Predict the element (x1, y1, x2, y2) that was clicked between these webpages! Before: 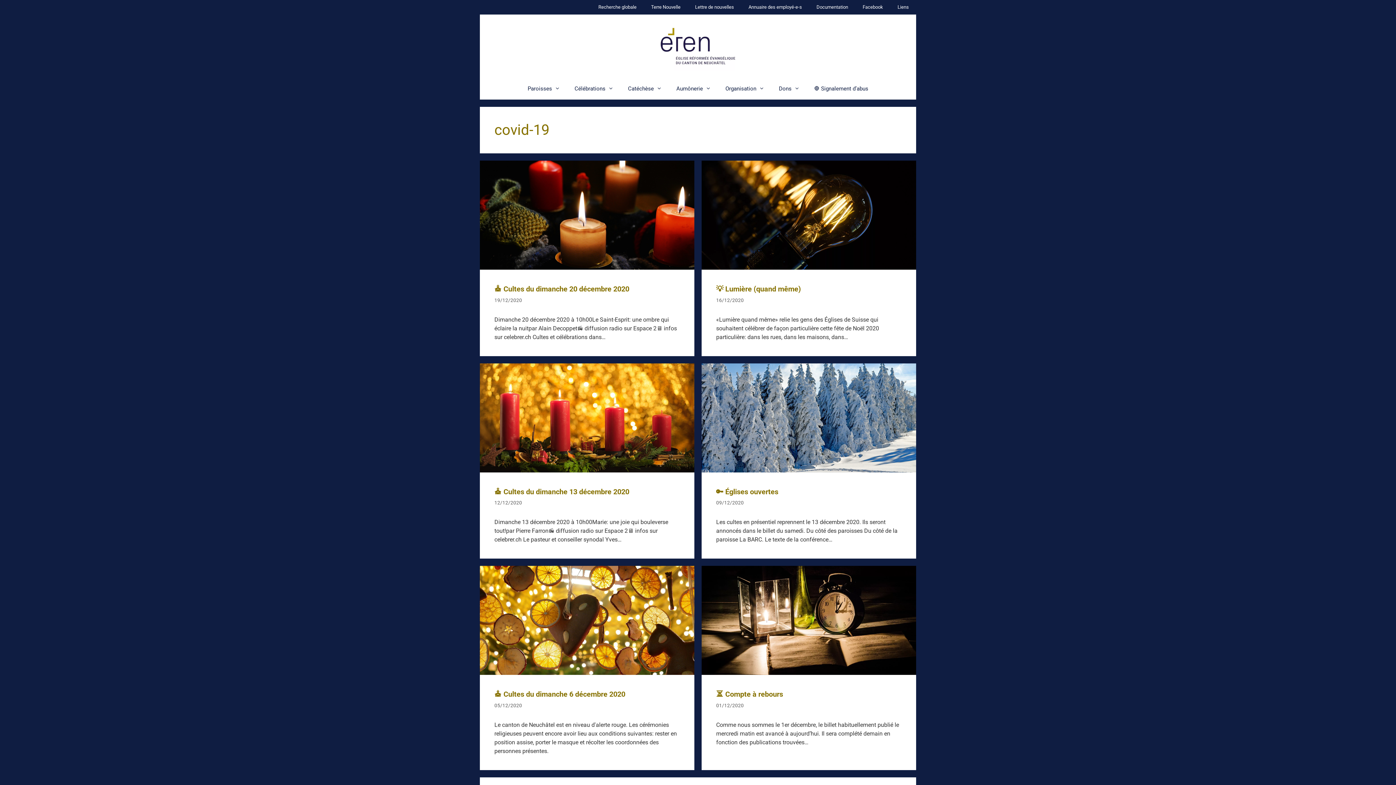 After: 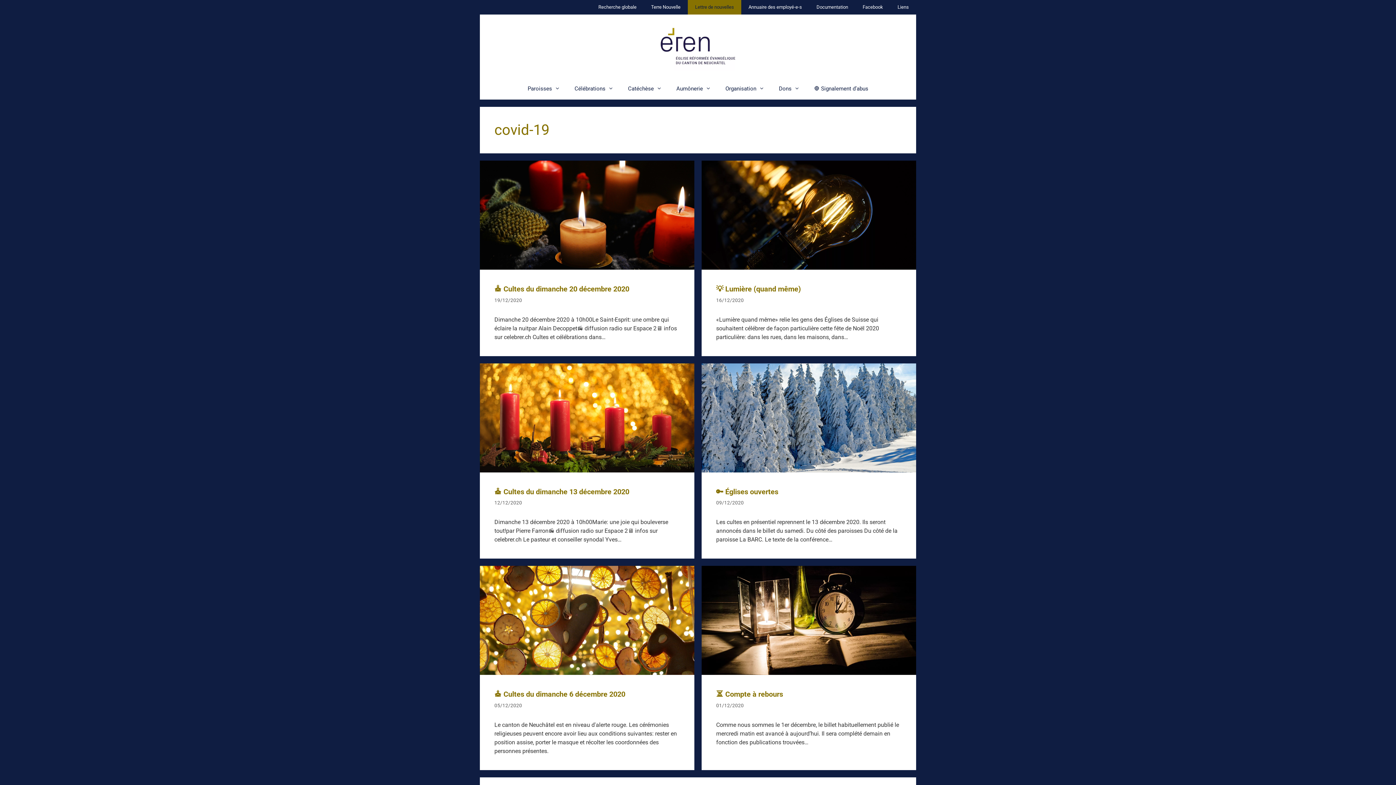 Action: label: Lettre de nouvelles bbox: (688, 0, 741, 14)